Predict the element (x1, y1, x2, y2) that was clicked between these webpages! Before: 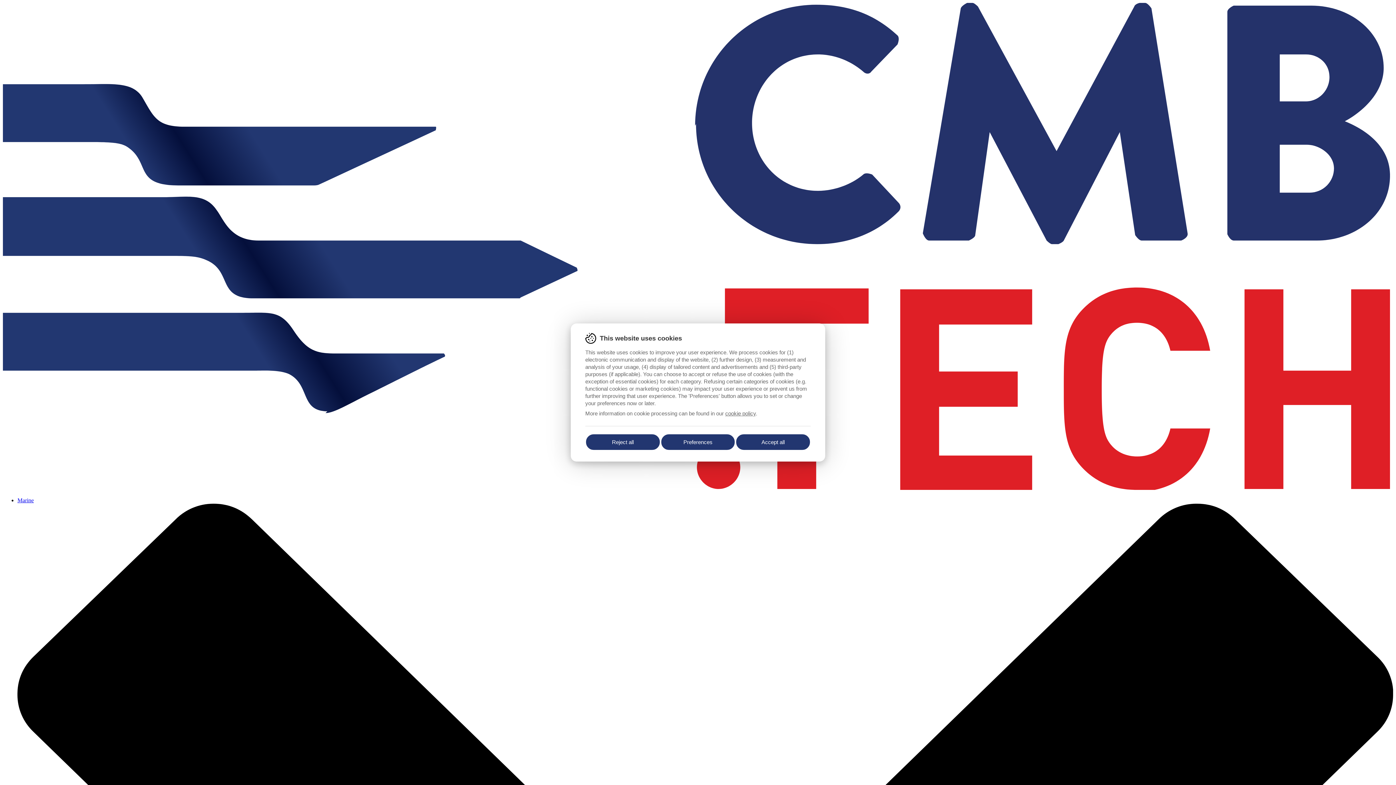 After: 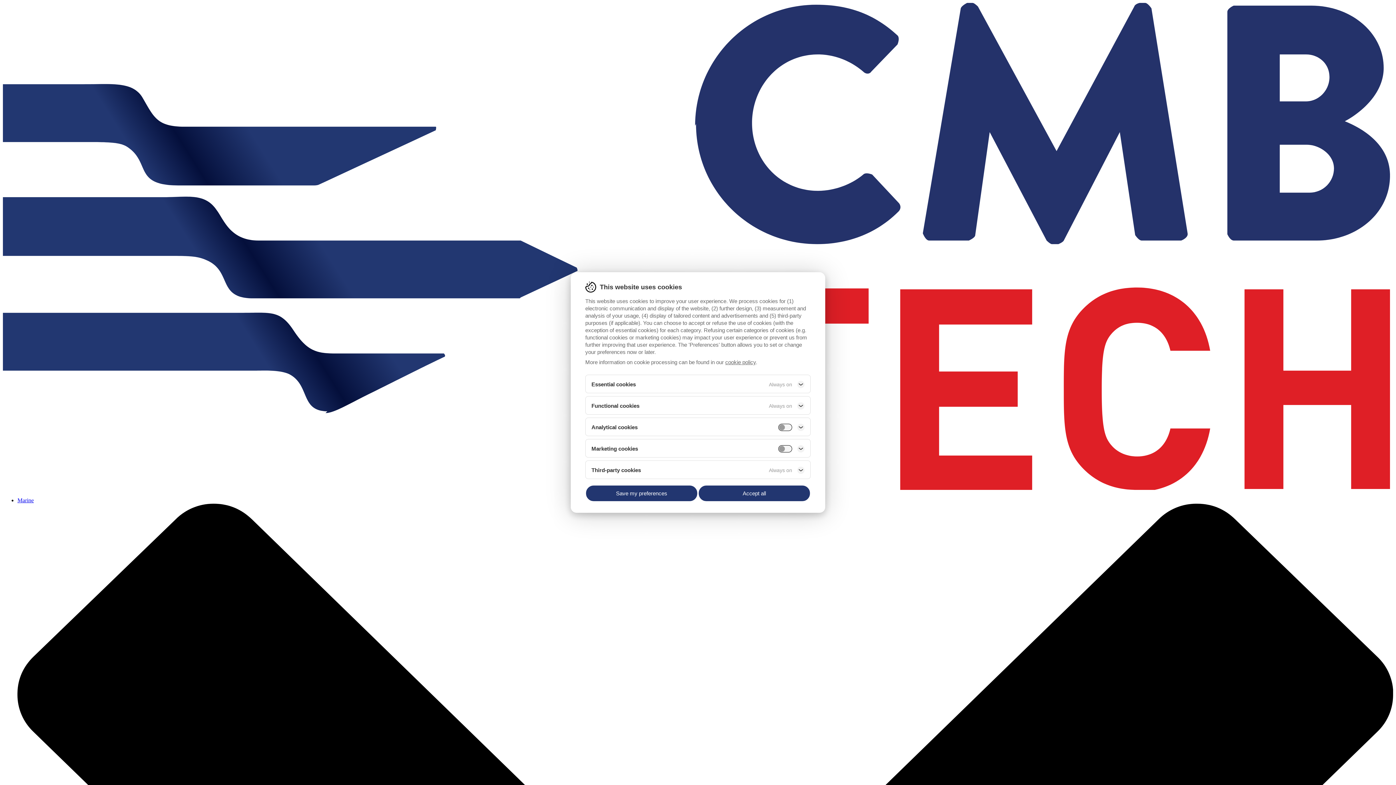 Action: bbox: (660, 433, 735, 450) label: Preferences